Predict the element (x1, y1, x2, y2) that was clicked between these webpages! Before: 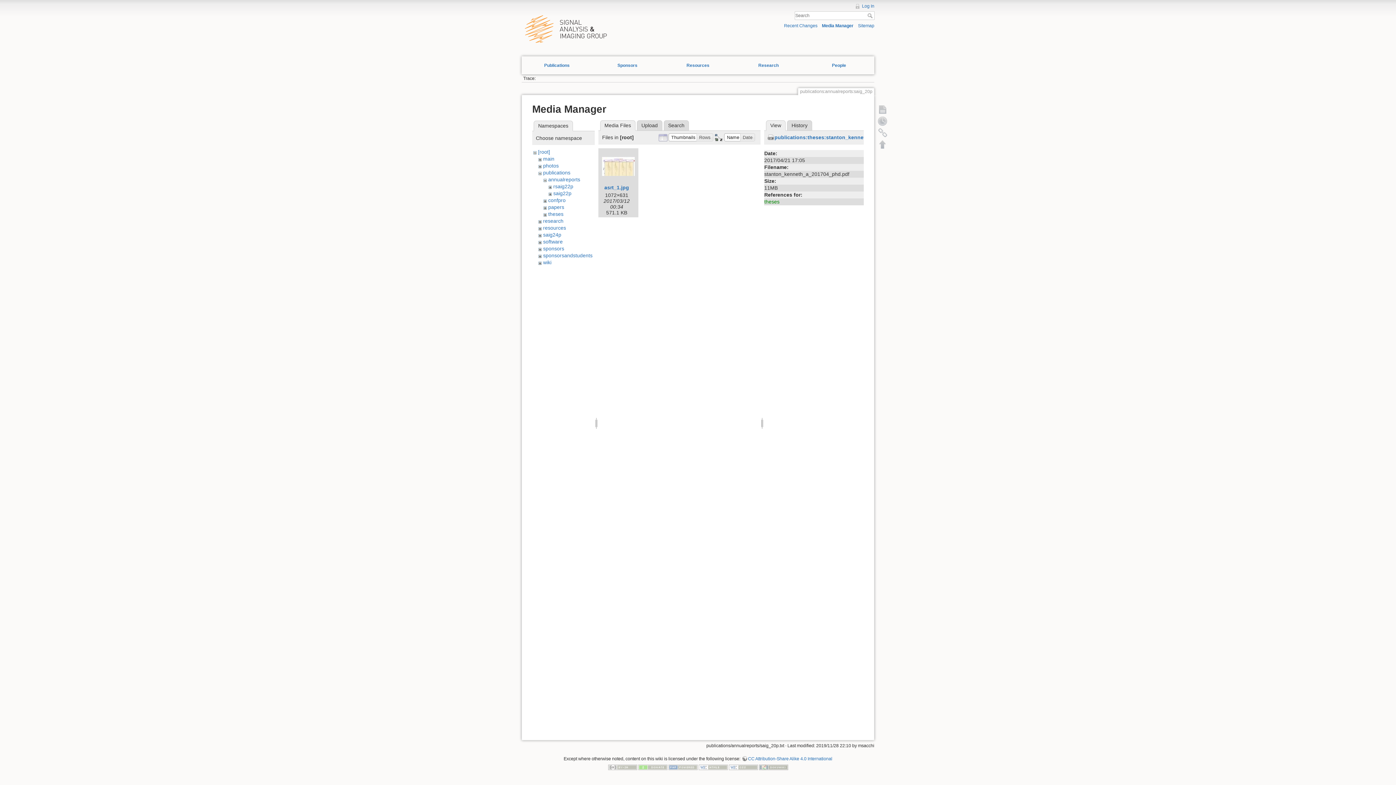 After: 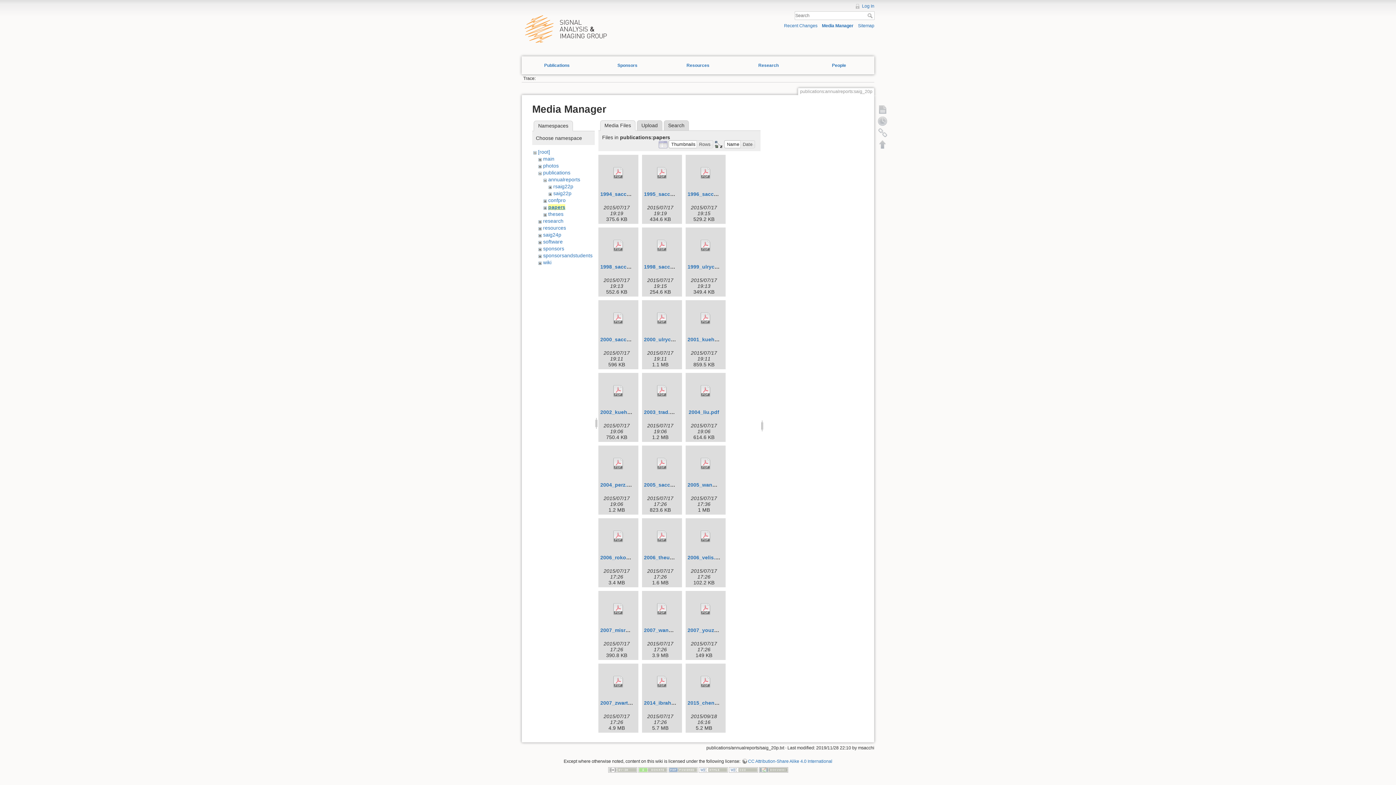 Action: label: papers bbox: (548, 204, 564, 210)